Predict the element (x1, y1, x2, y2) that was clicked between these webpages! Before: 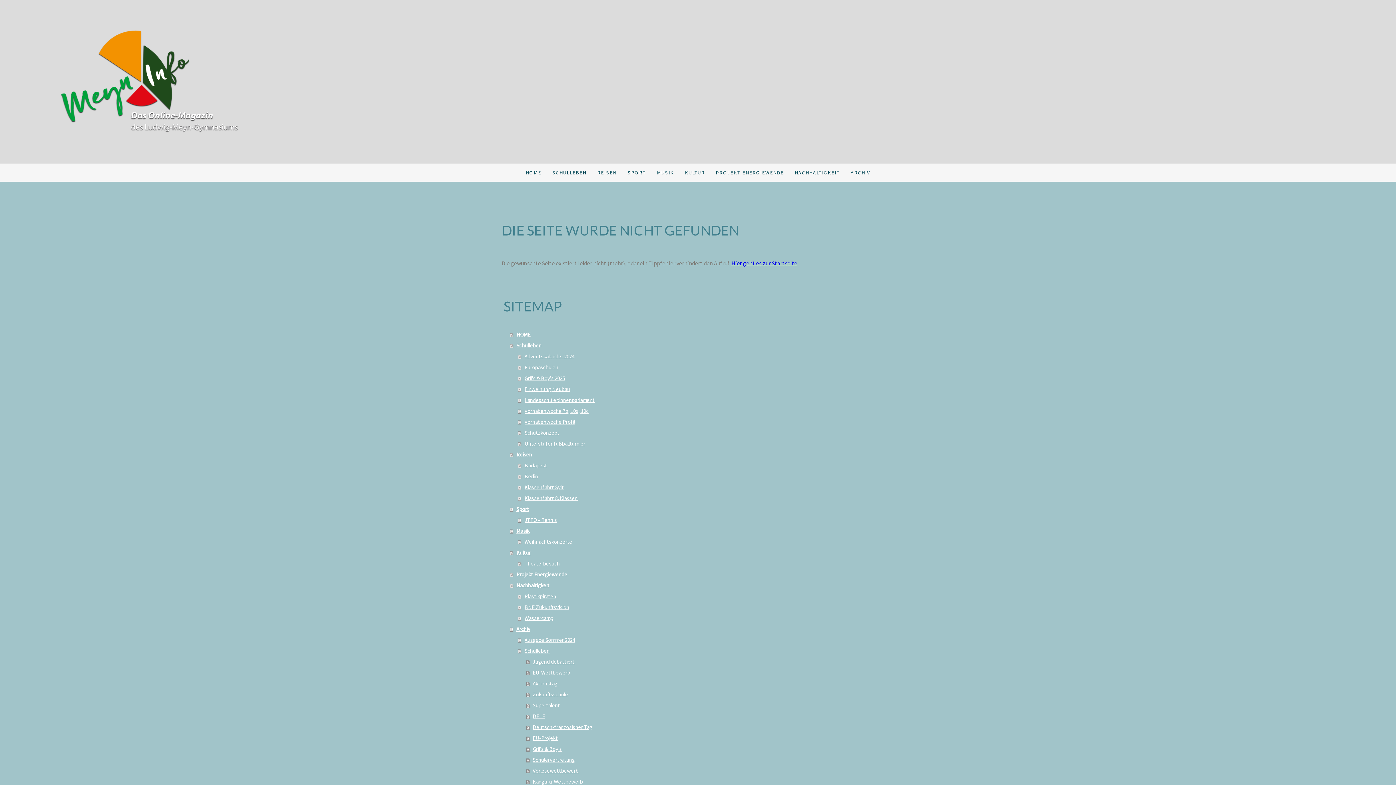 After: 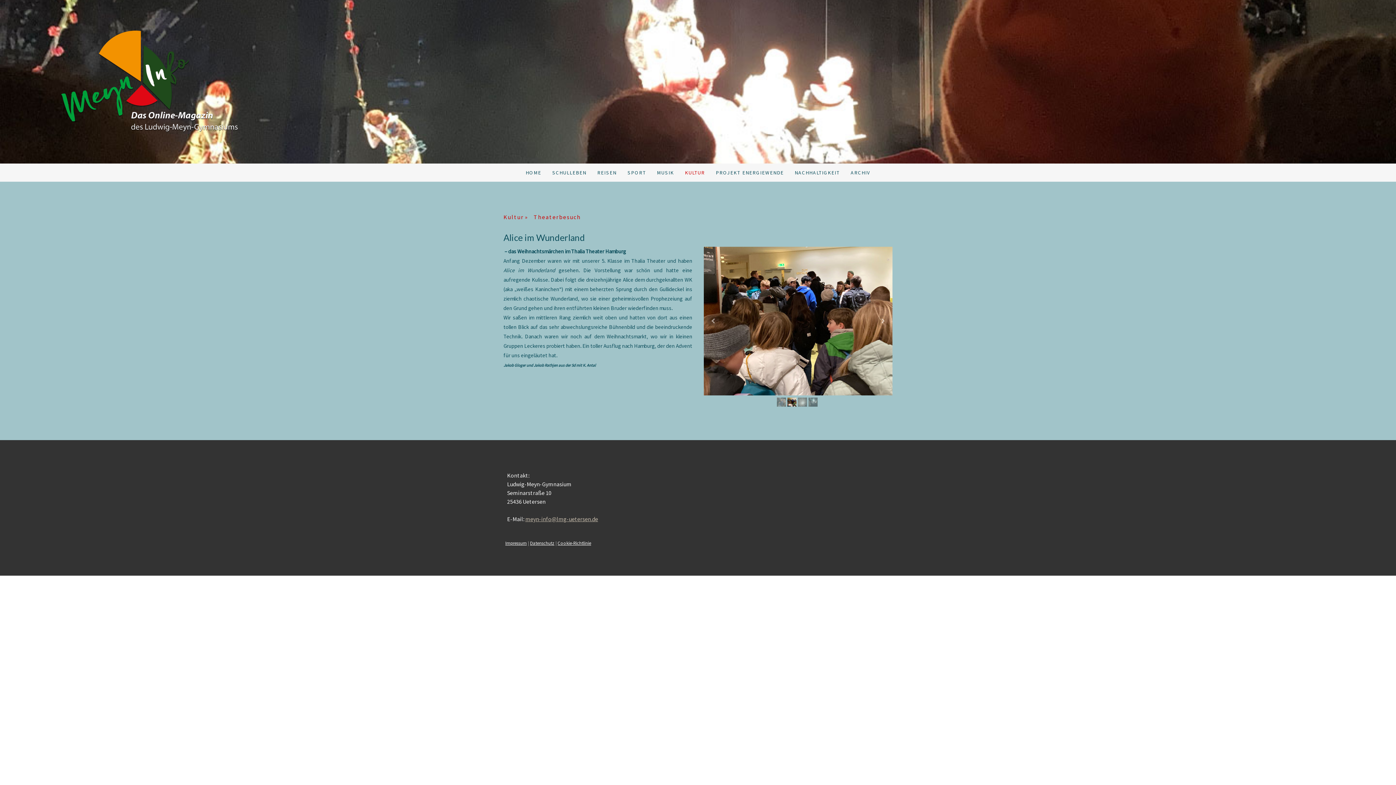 Action: label: Theaterbesuch bbox: (518, 558, 894, 569)